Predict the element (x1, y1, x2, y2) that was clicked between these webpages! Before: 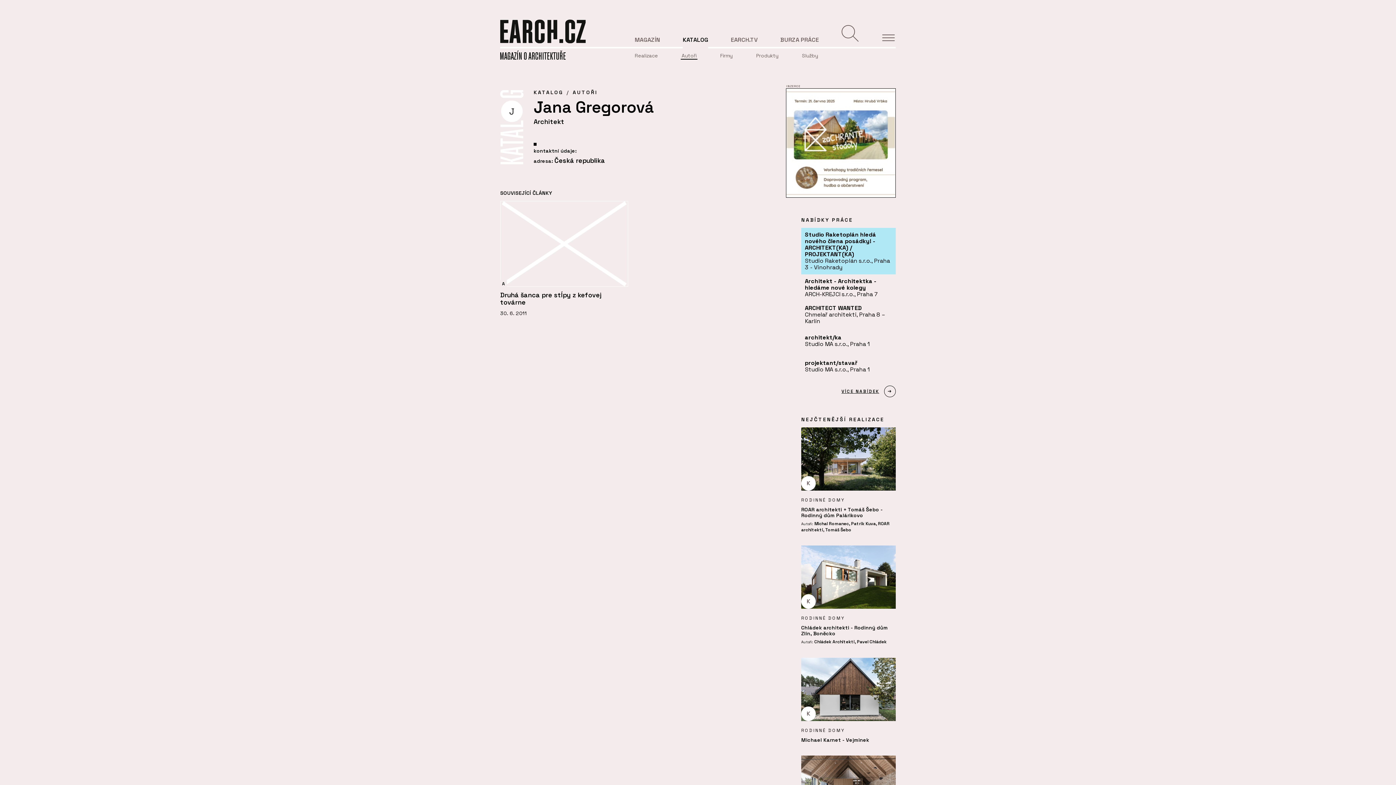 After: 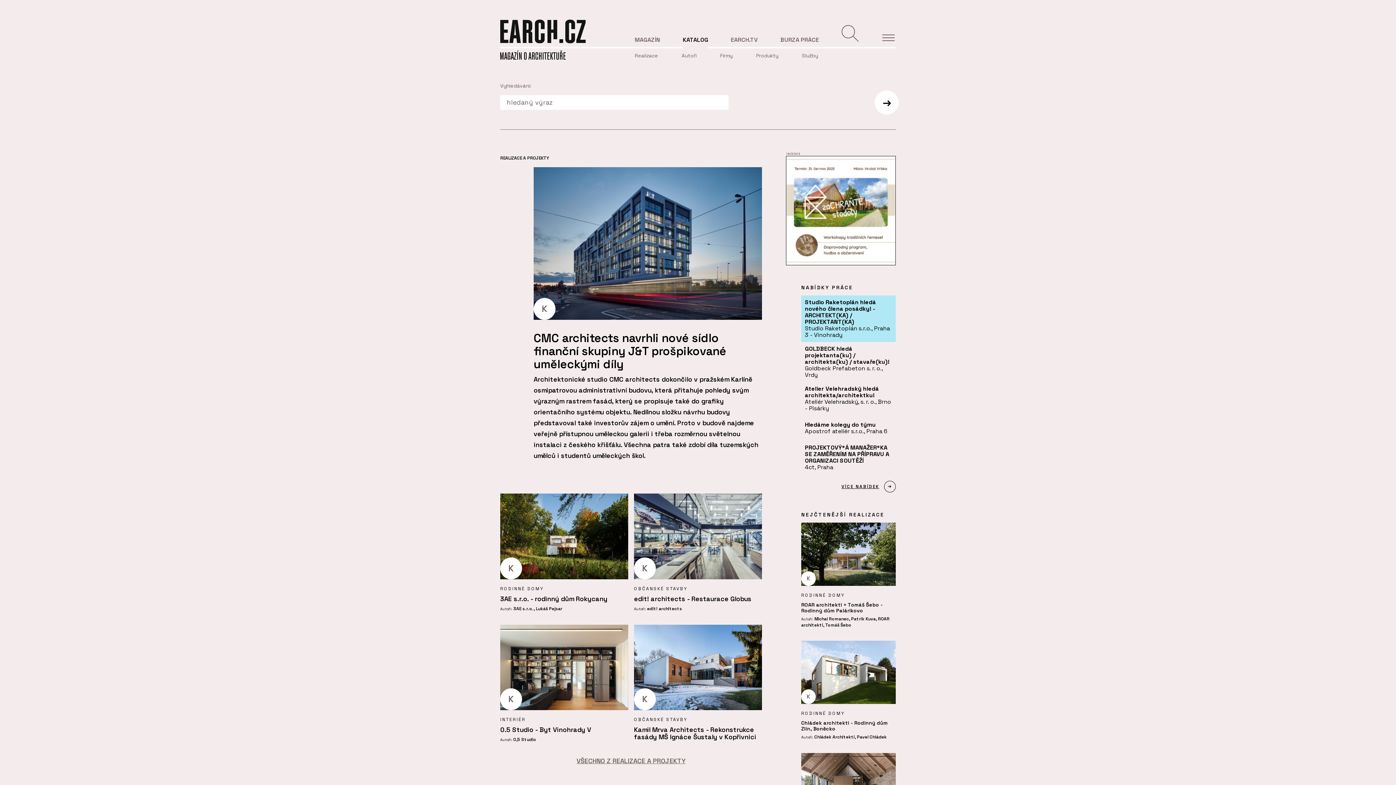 Action: bbox: (533, 89, 563, 95) label: KATALOG